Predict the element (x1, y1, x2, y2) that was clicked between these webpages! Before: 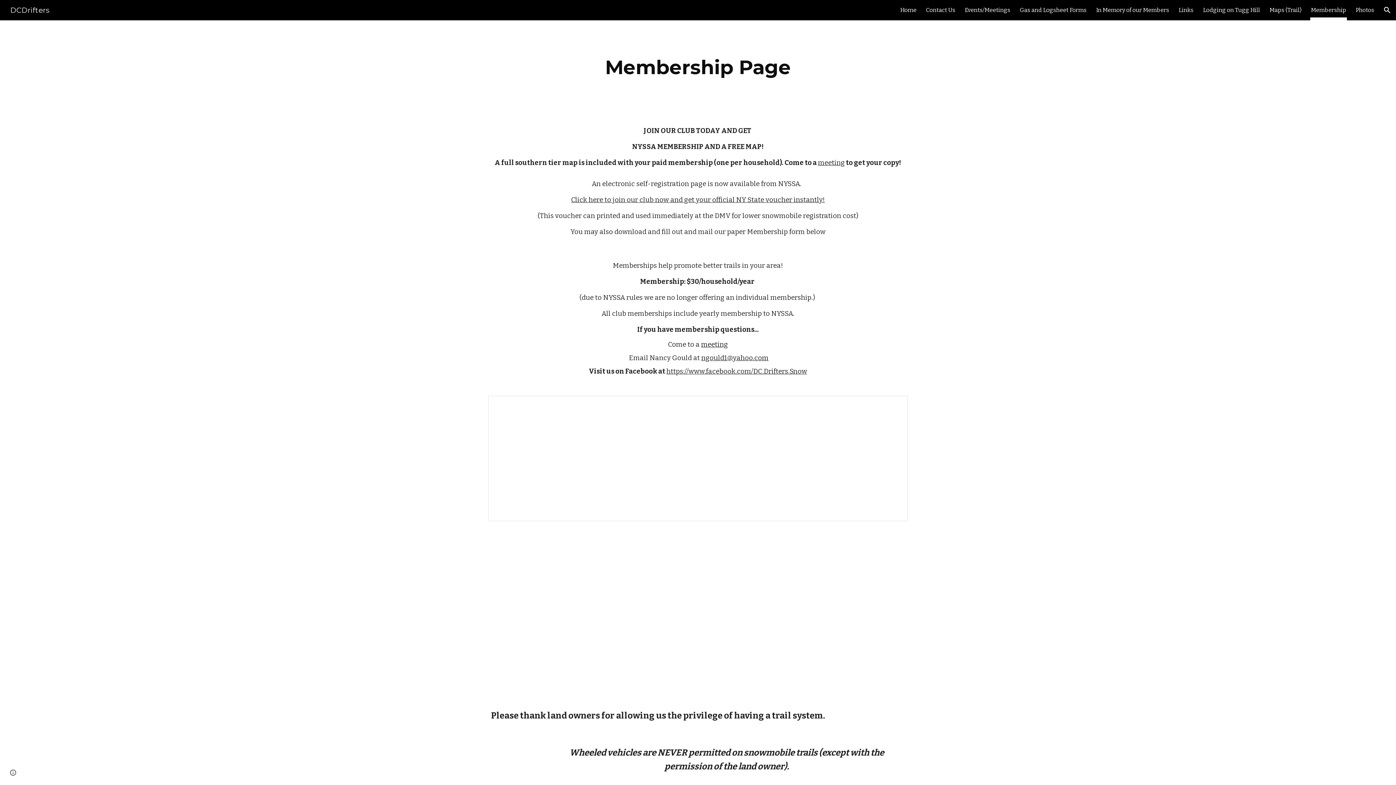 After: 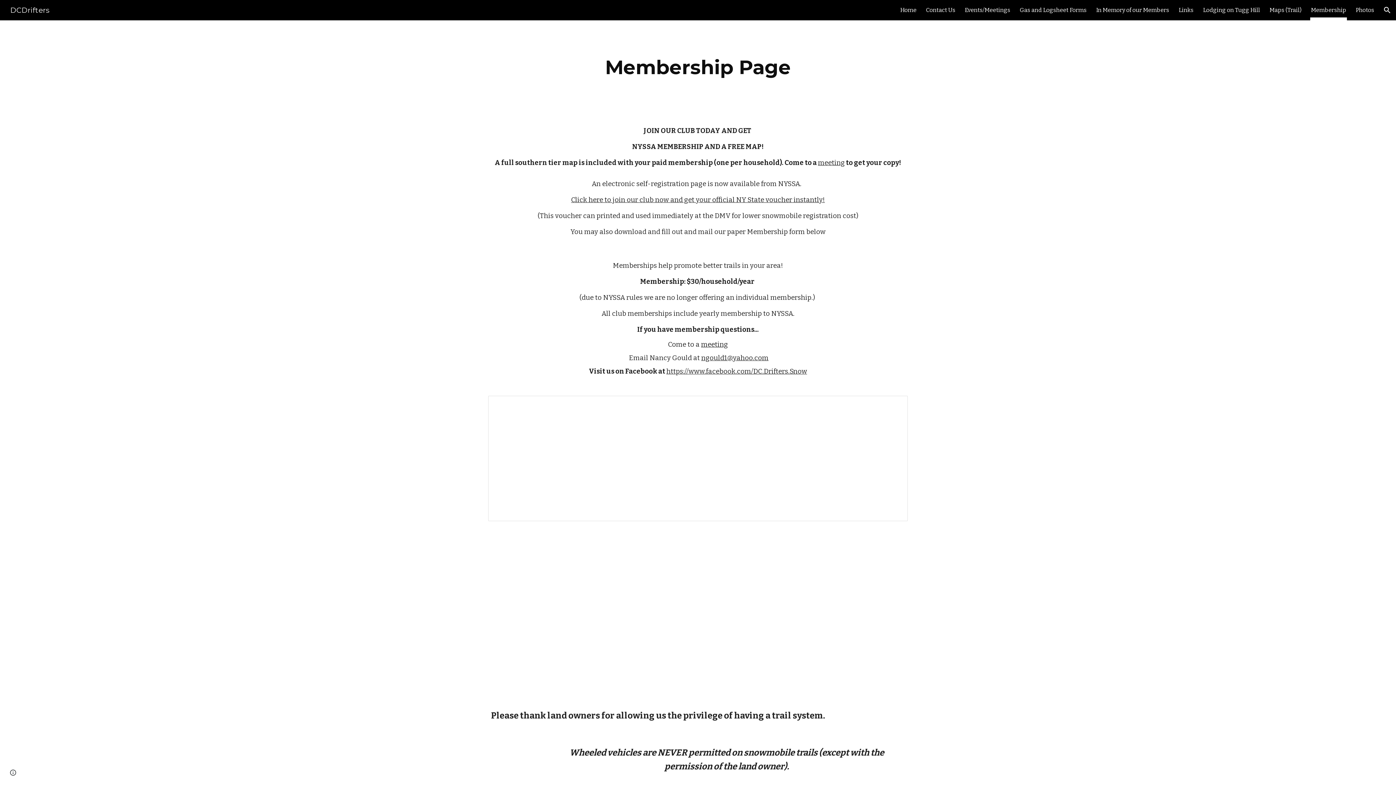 Action: label: https://www.facebook.com/DC.Drifters.Snow bbox: (666, 368, 807, 375)